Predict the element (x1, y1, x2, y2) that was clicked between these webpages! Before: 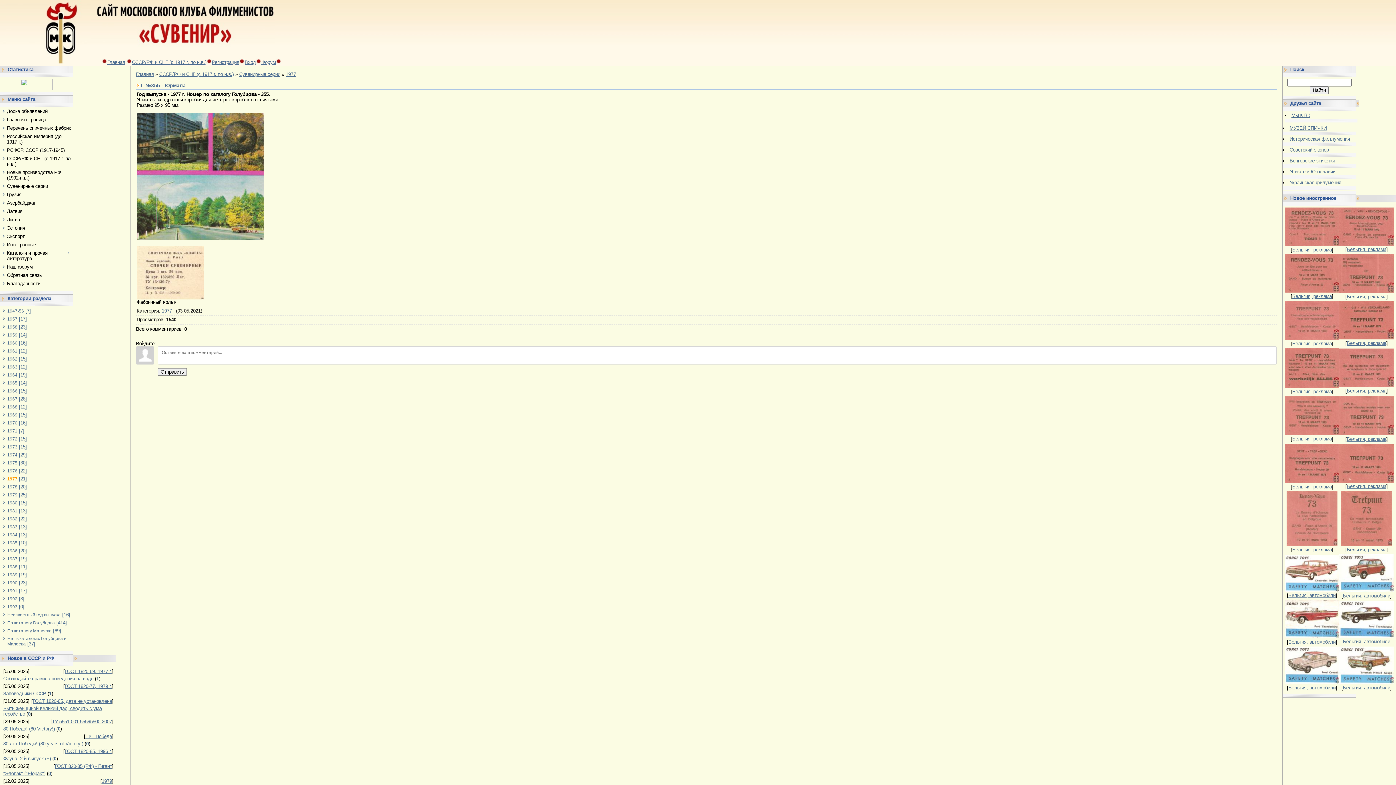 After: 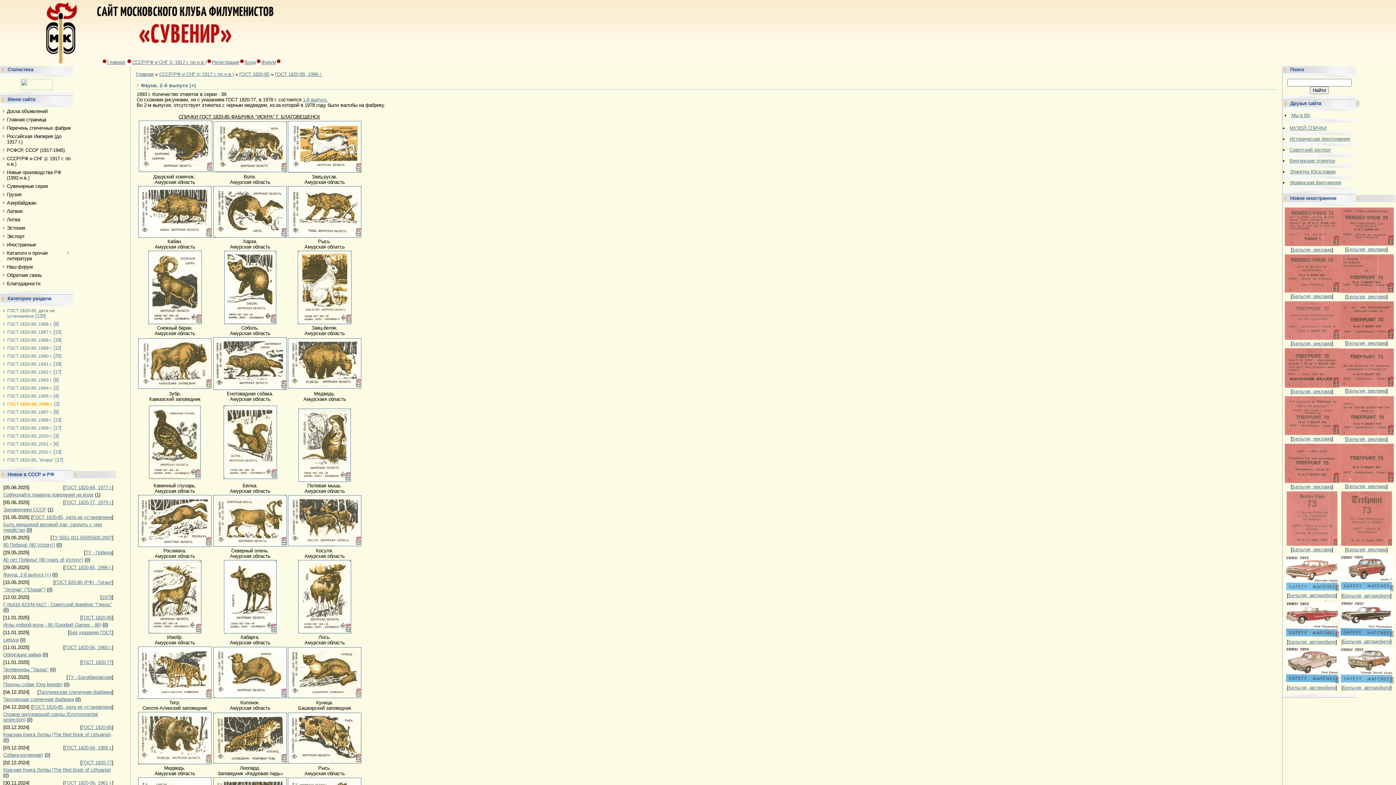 Action: label: Фауна. 2-й выпуск (+) bbox: (3, 756, 50, 761)